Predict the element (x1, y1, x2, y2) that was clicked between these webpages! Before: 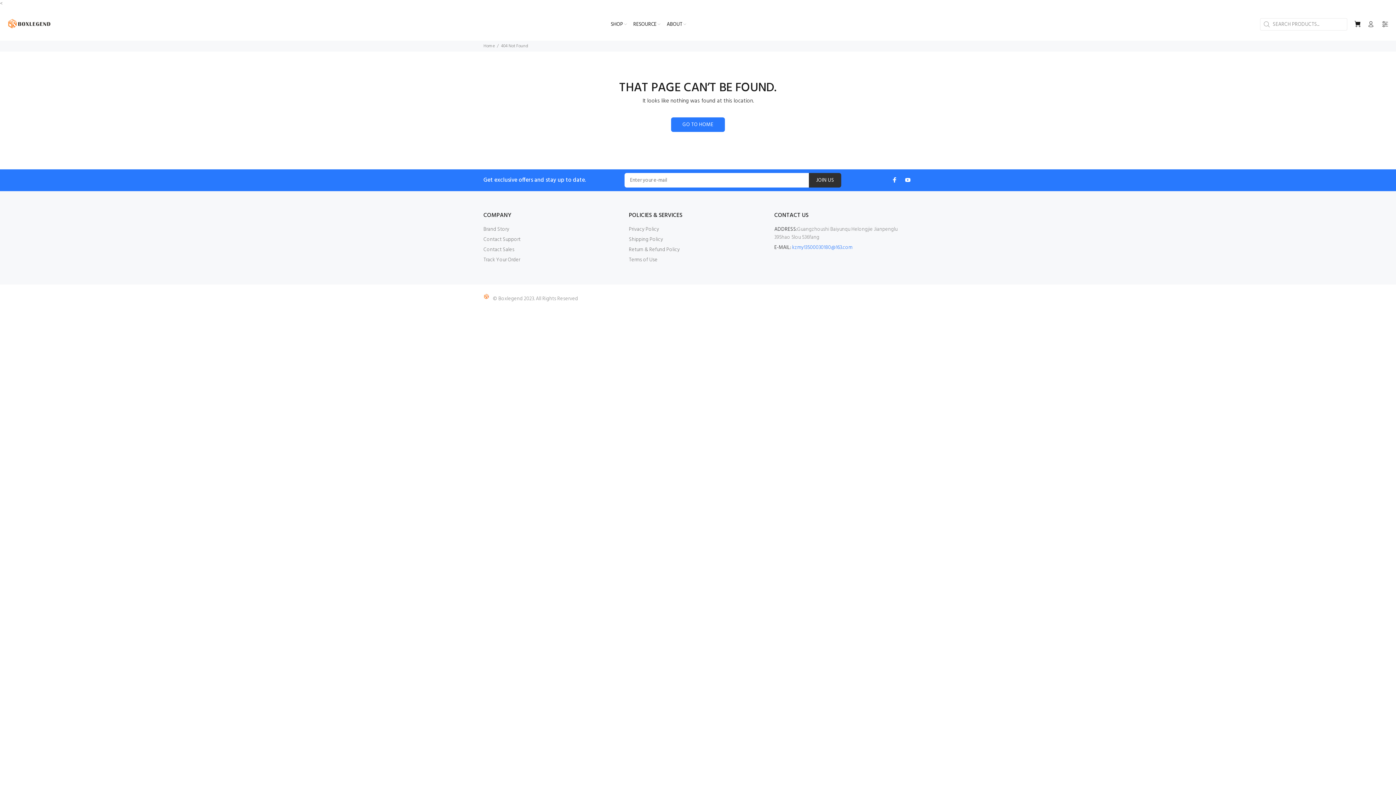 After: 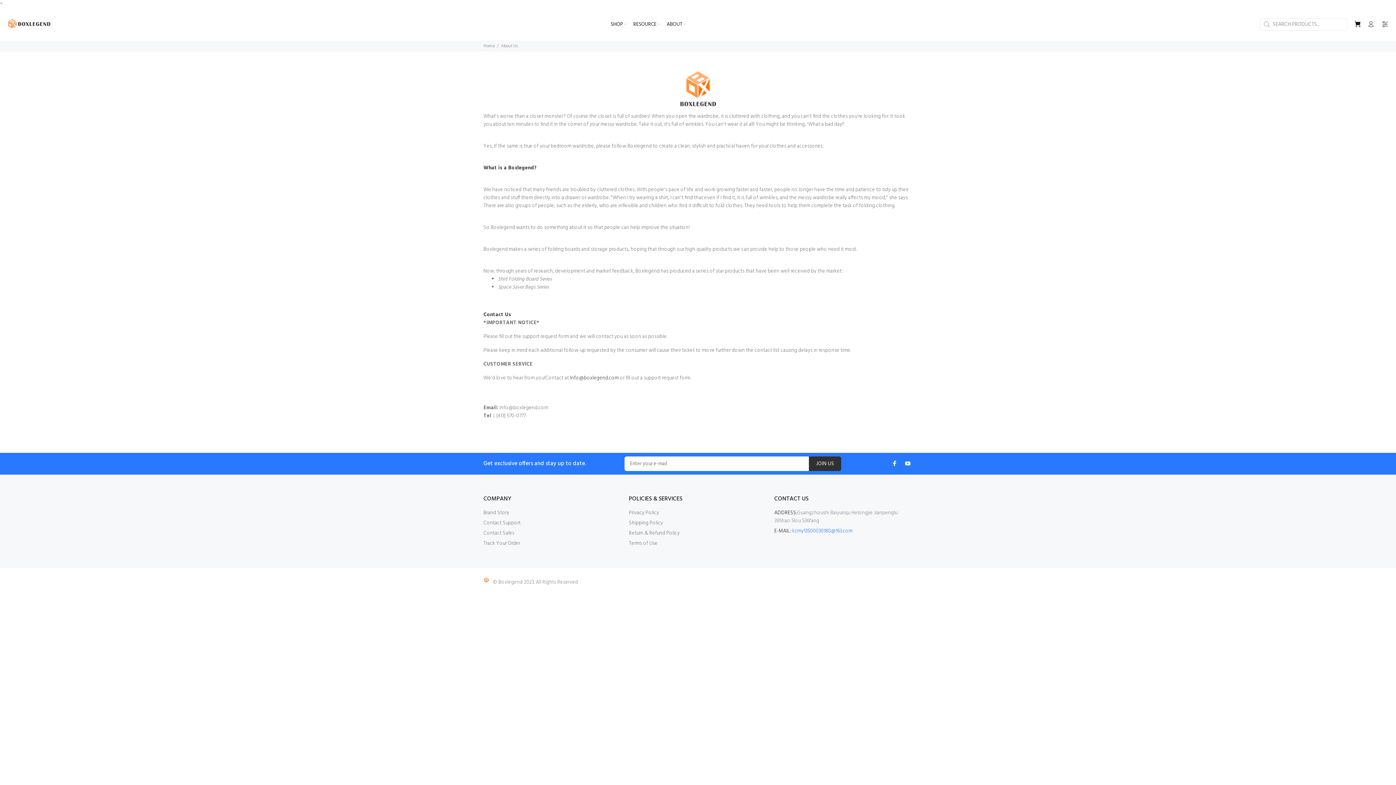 Action: label: Brand Story bbox: (483, 224, 509, 234)